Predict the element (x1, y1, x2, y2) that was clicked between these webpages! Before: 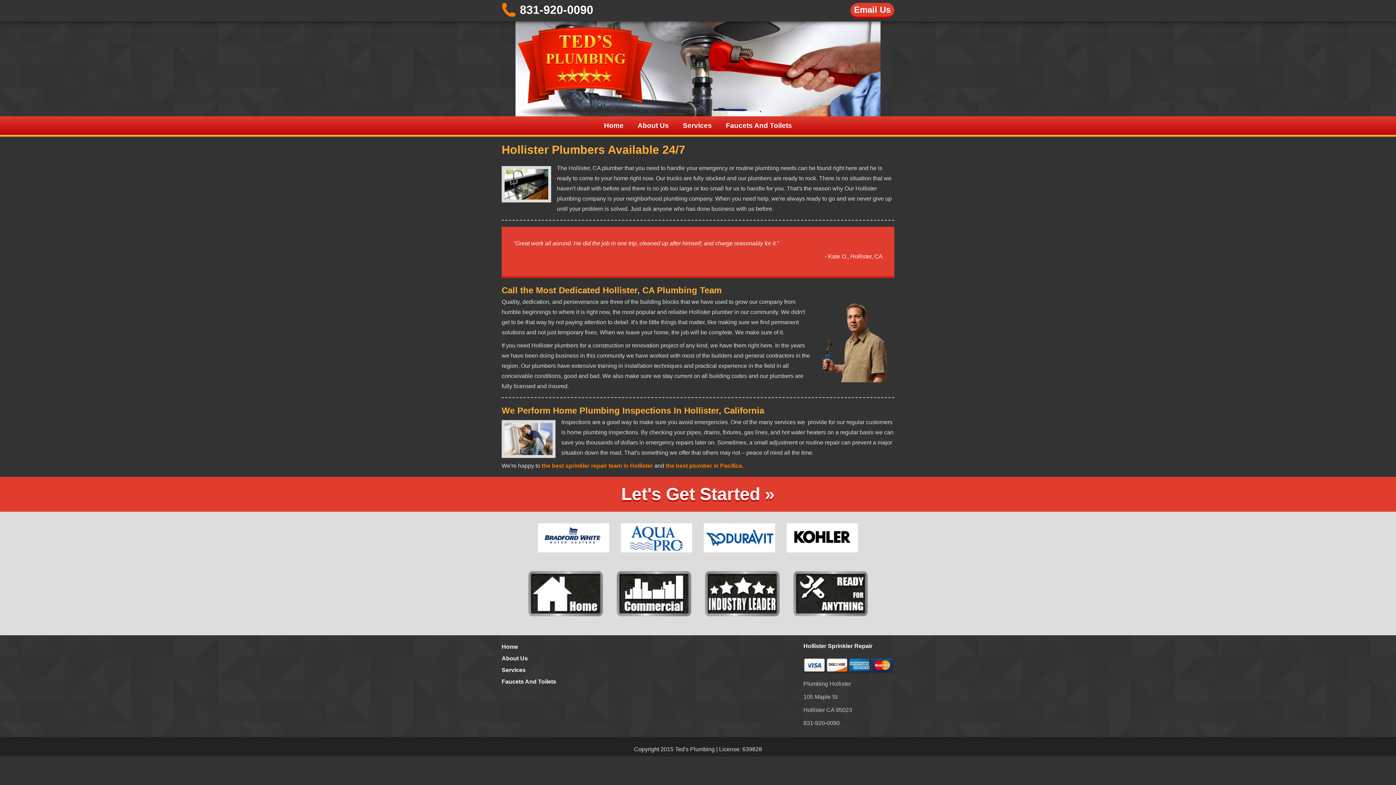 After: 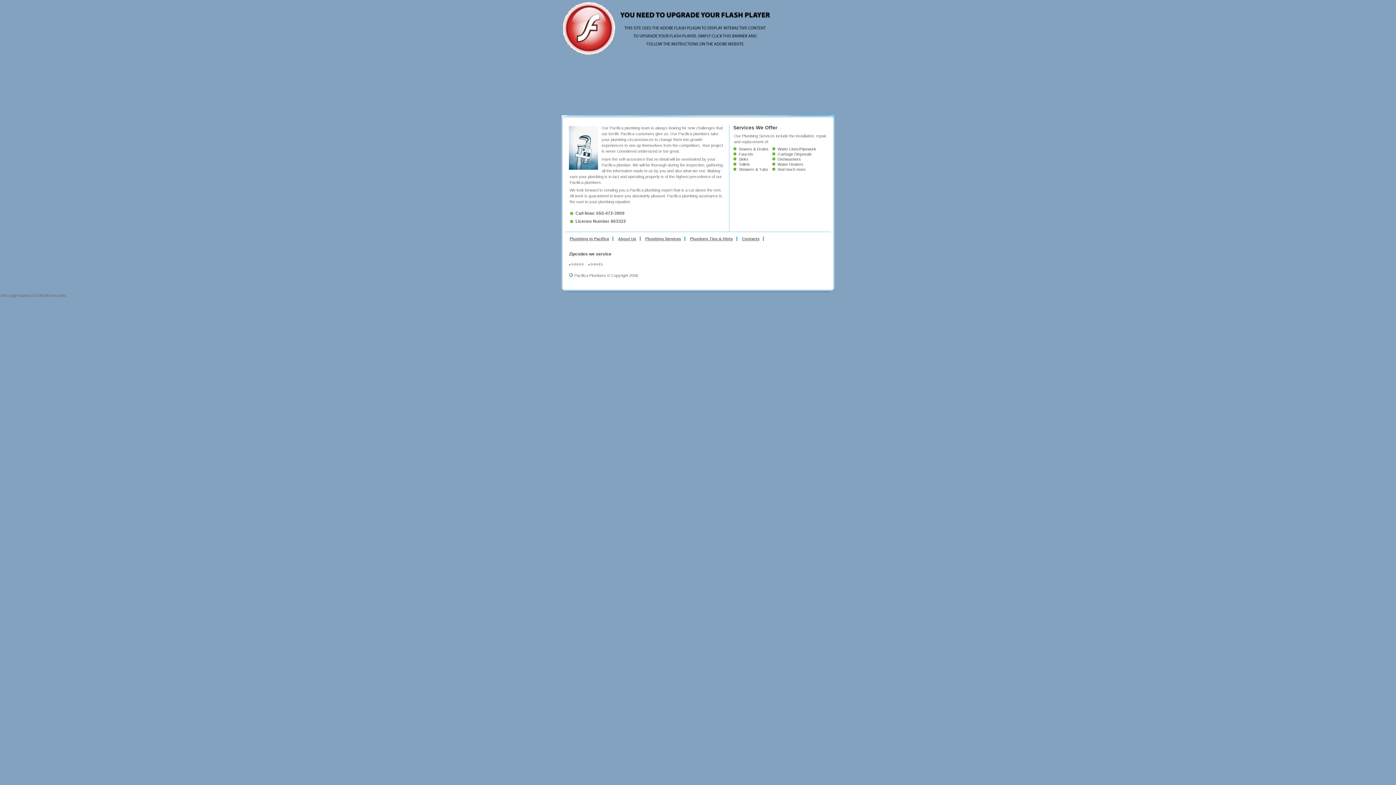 Action: label: the best plumber in Pacifica bbox: (665, 462, 742, 469)